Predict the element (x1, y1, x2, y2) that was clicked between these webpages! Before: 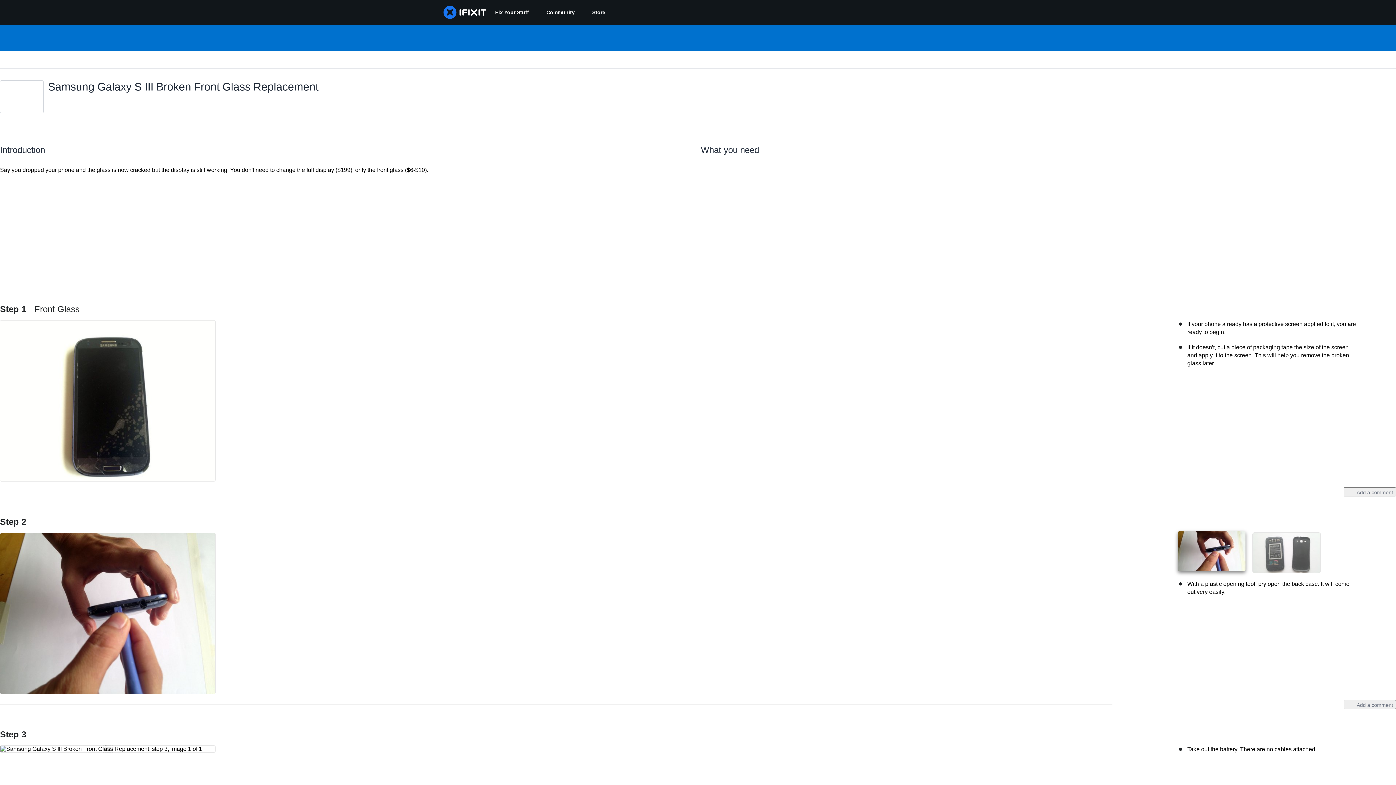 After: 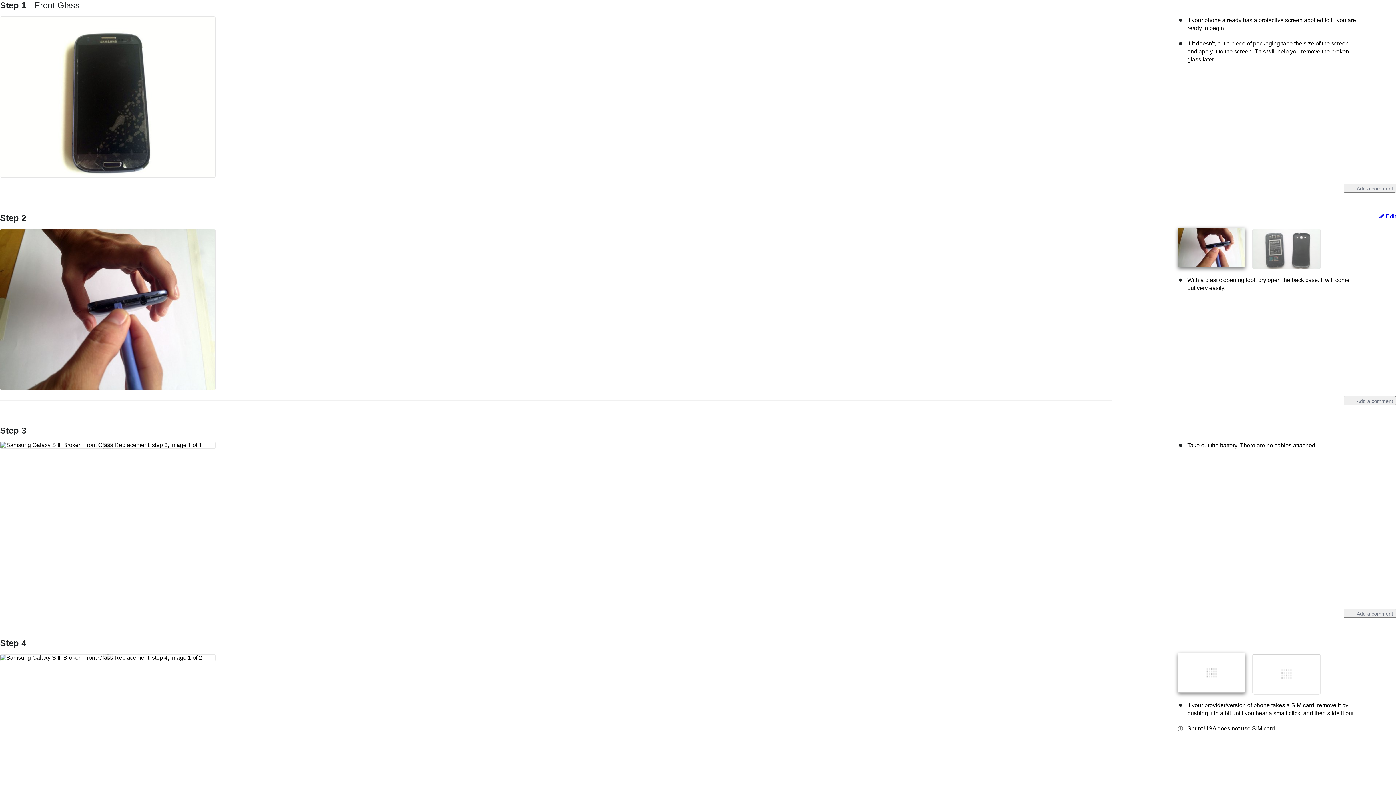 Action: bbox: (0, 304, 79, 314) label: Step 1 Front Glass